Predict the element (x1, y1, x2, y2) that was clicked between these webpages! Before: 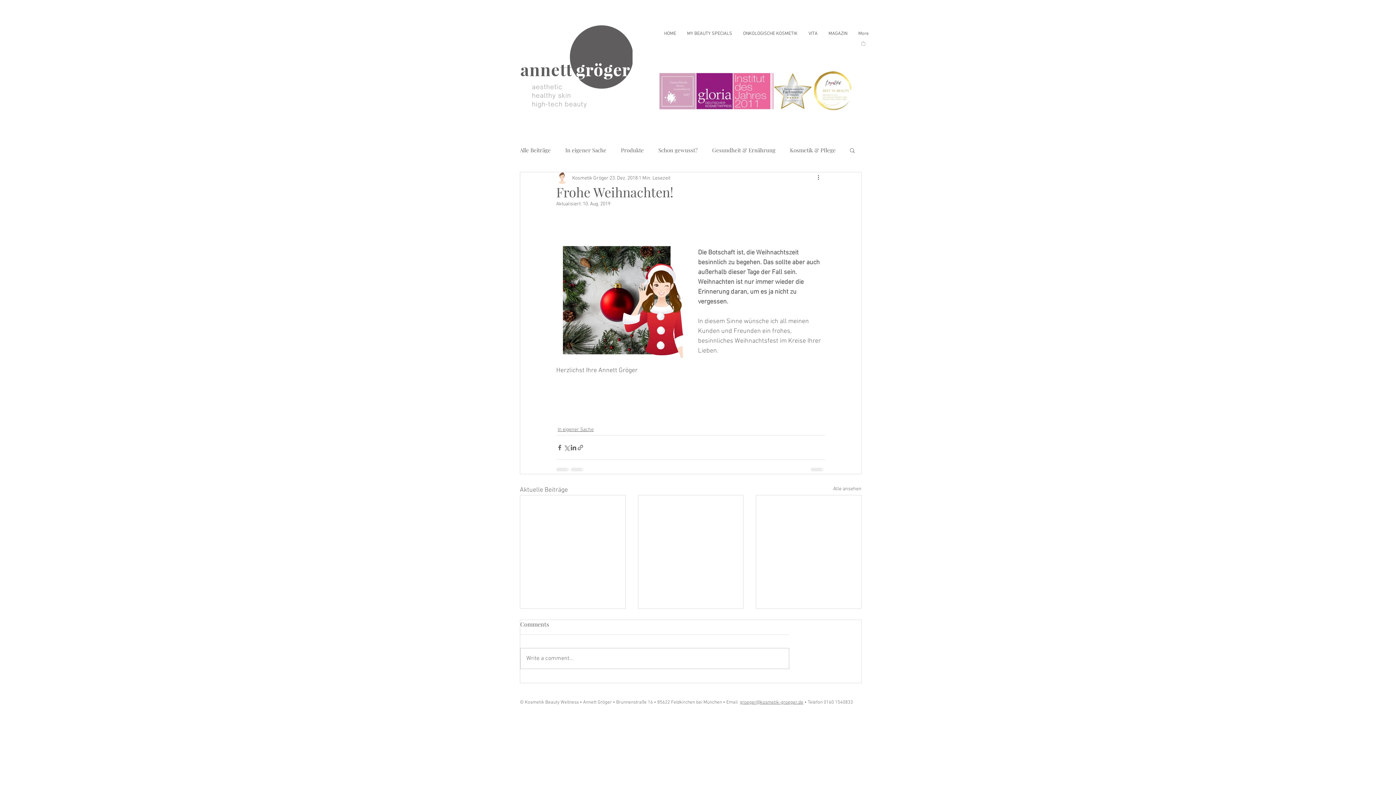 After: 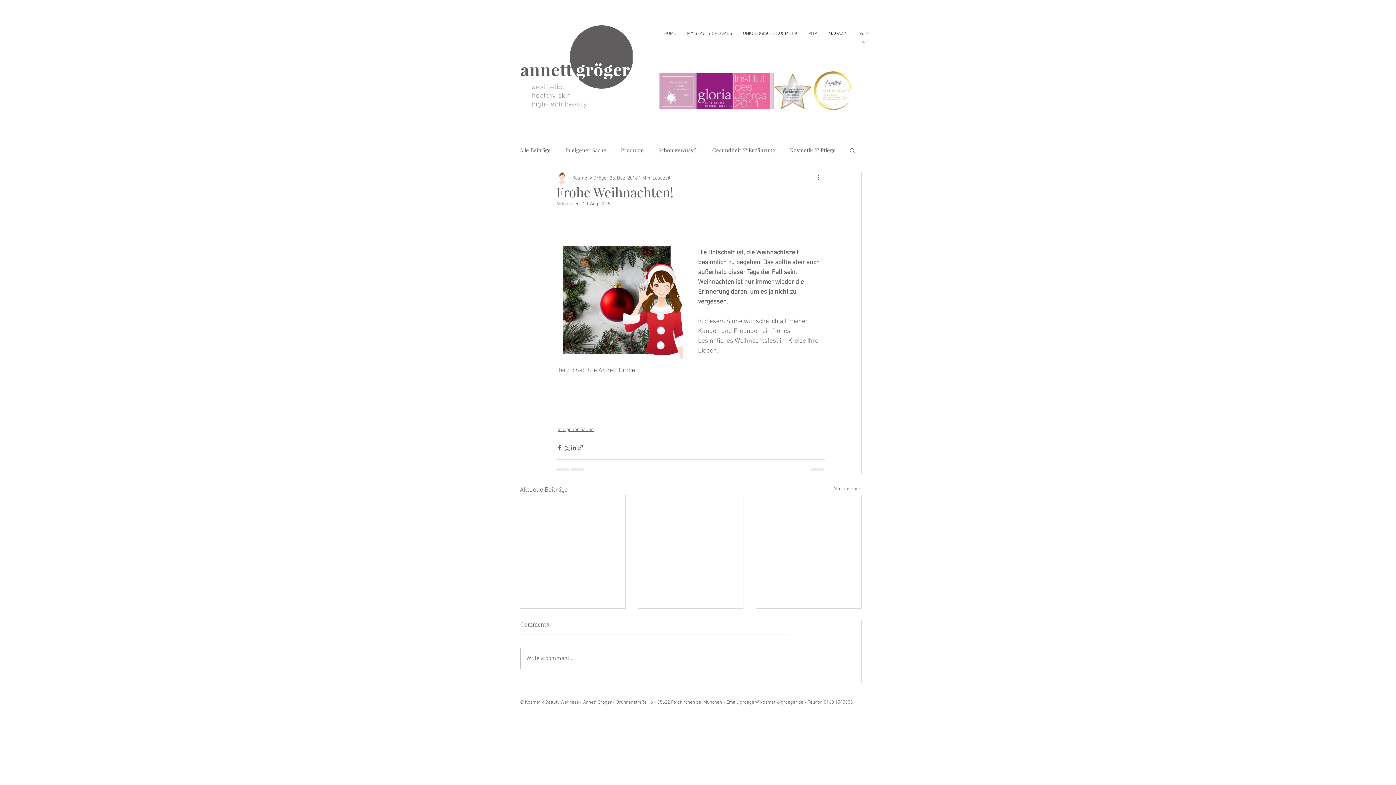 Action: label: Suche bbox: (849, 147, 856, 153)